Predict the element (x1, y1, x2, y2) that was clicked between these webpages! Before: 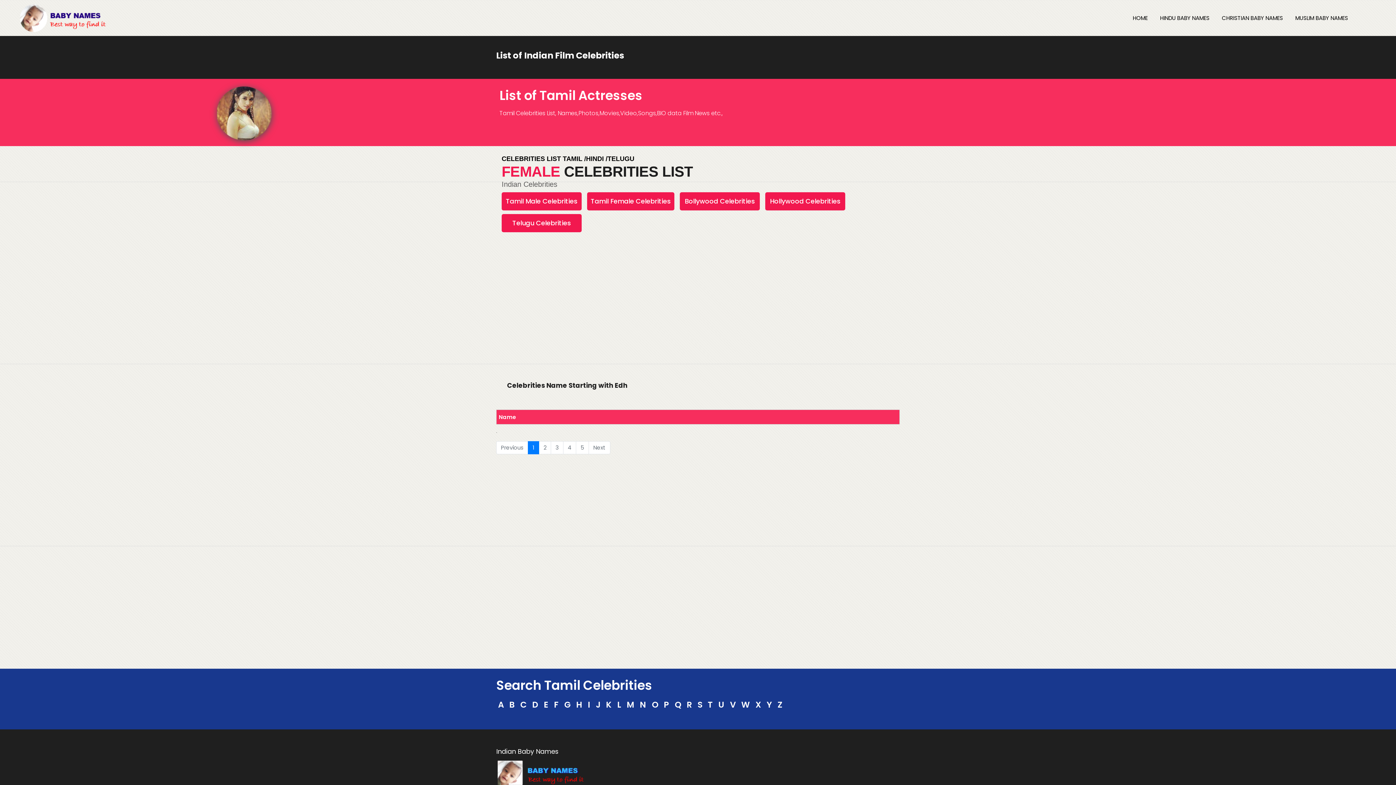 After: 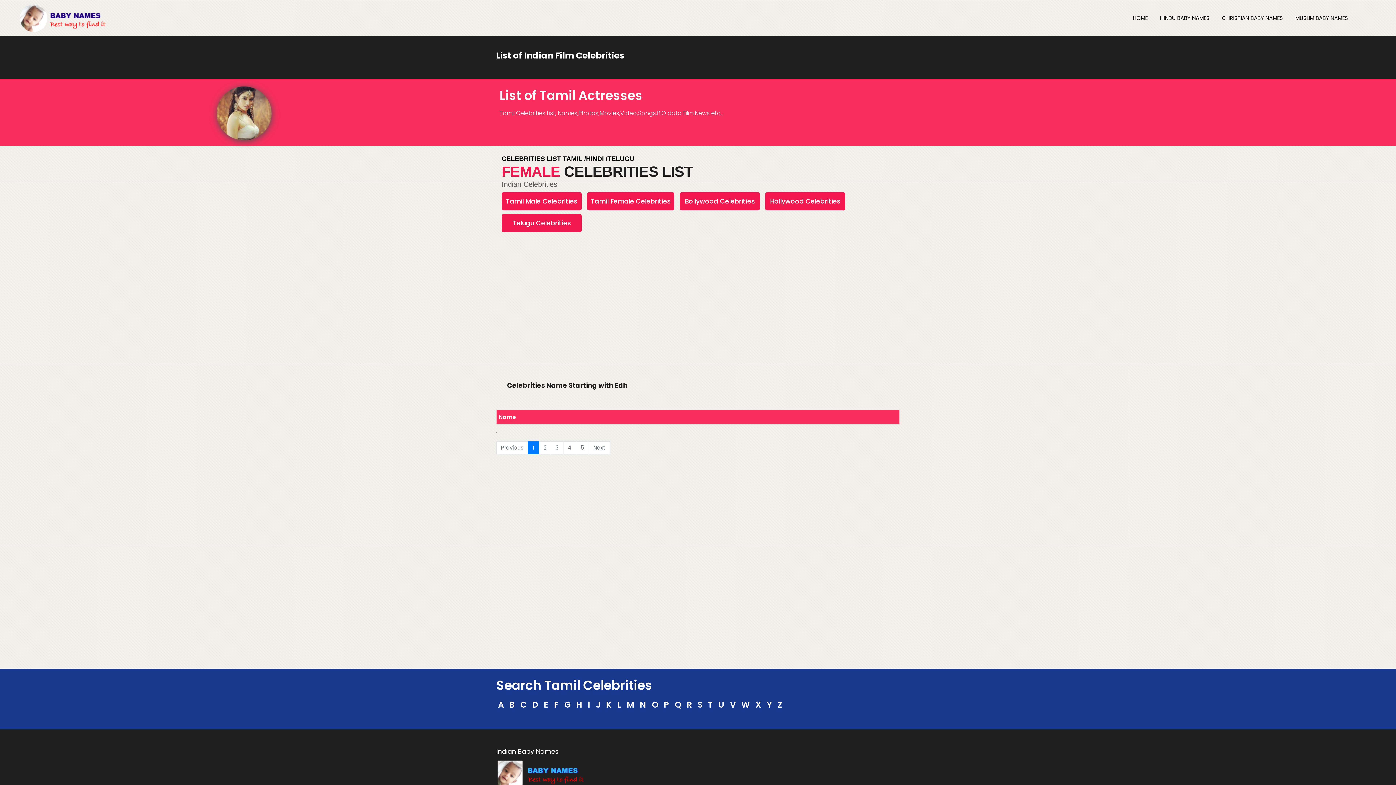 Action: bbox: (587, 192, 674, 210) label: Tamil Female Celebrities